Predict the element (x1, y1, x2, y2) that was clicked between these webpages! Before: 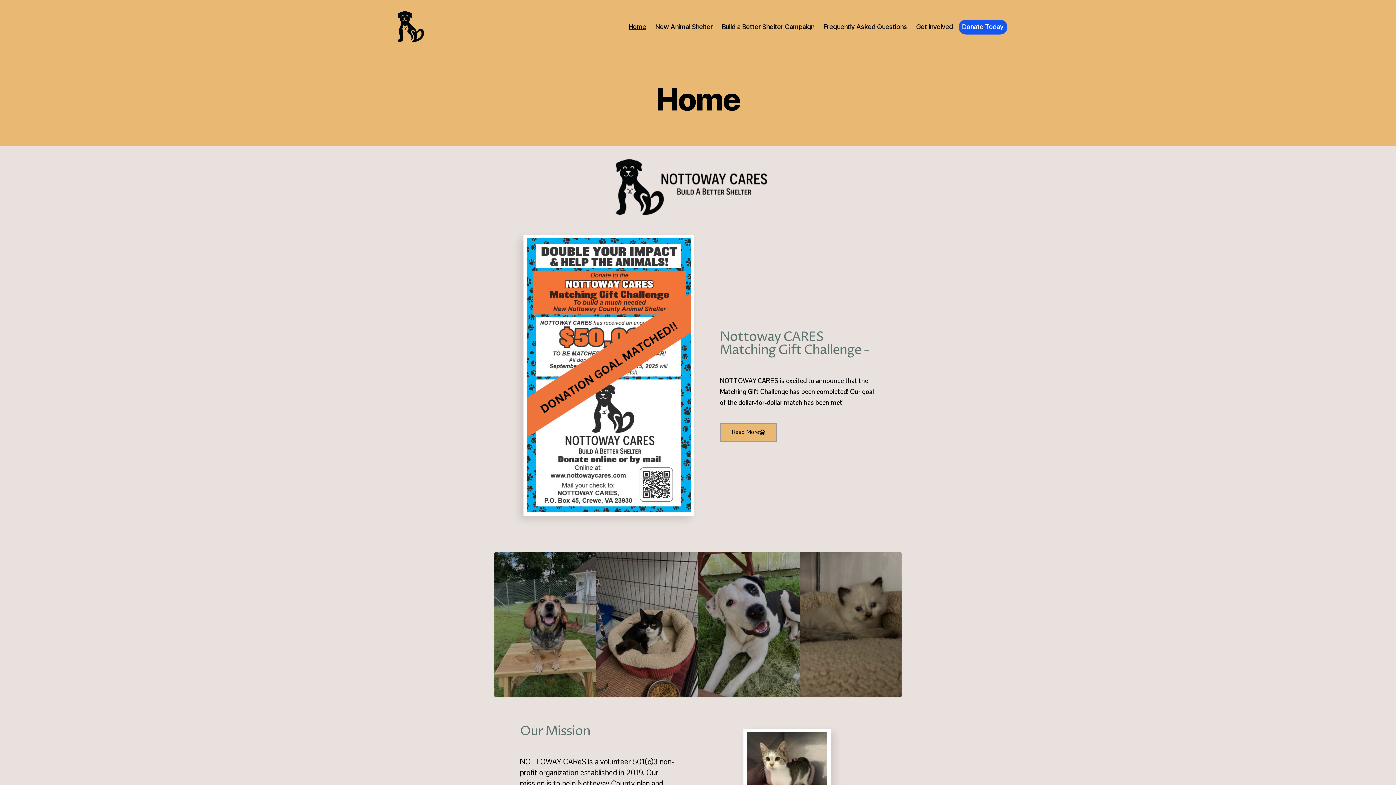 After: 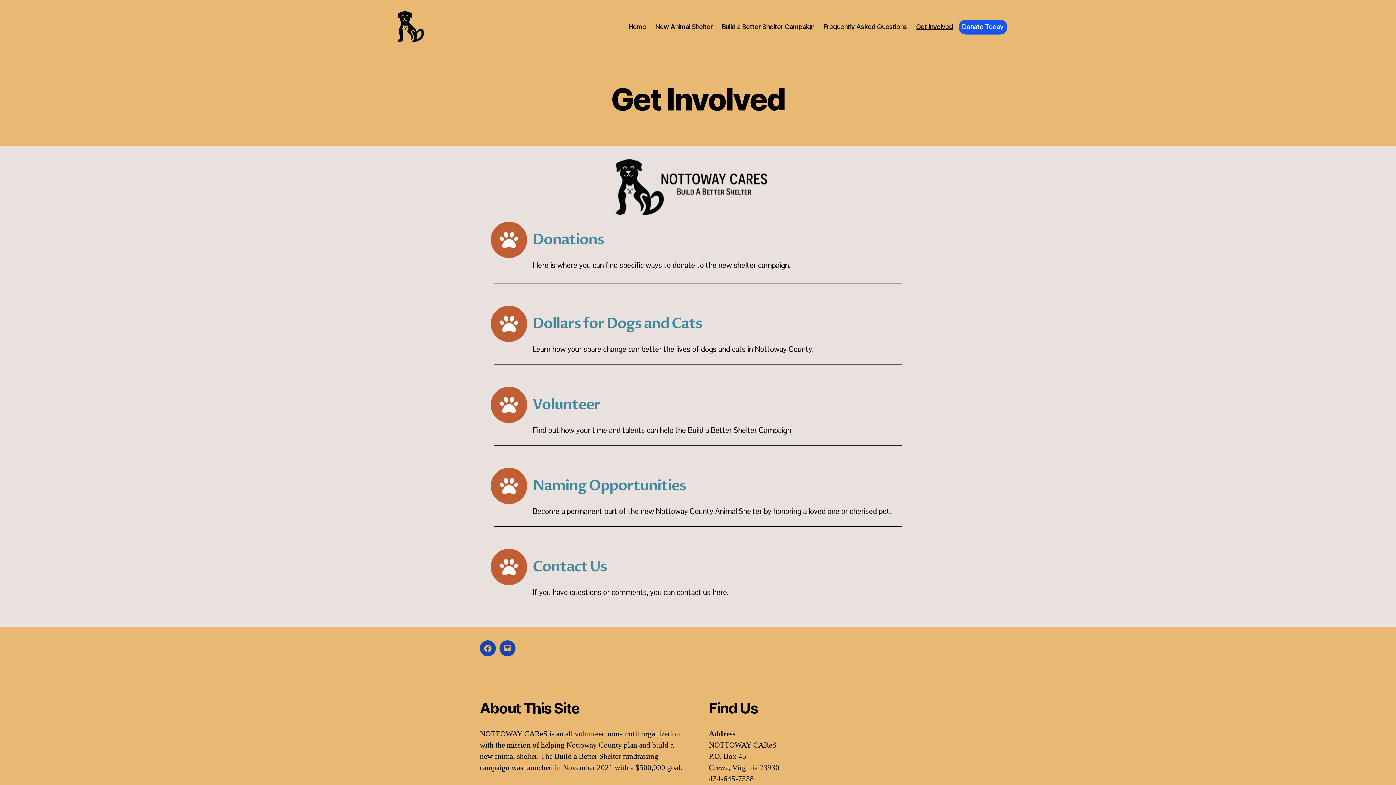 Action: bbox: (916, 22, 953, 30) label: Get Involved